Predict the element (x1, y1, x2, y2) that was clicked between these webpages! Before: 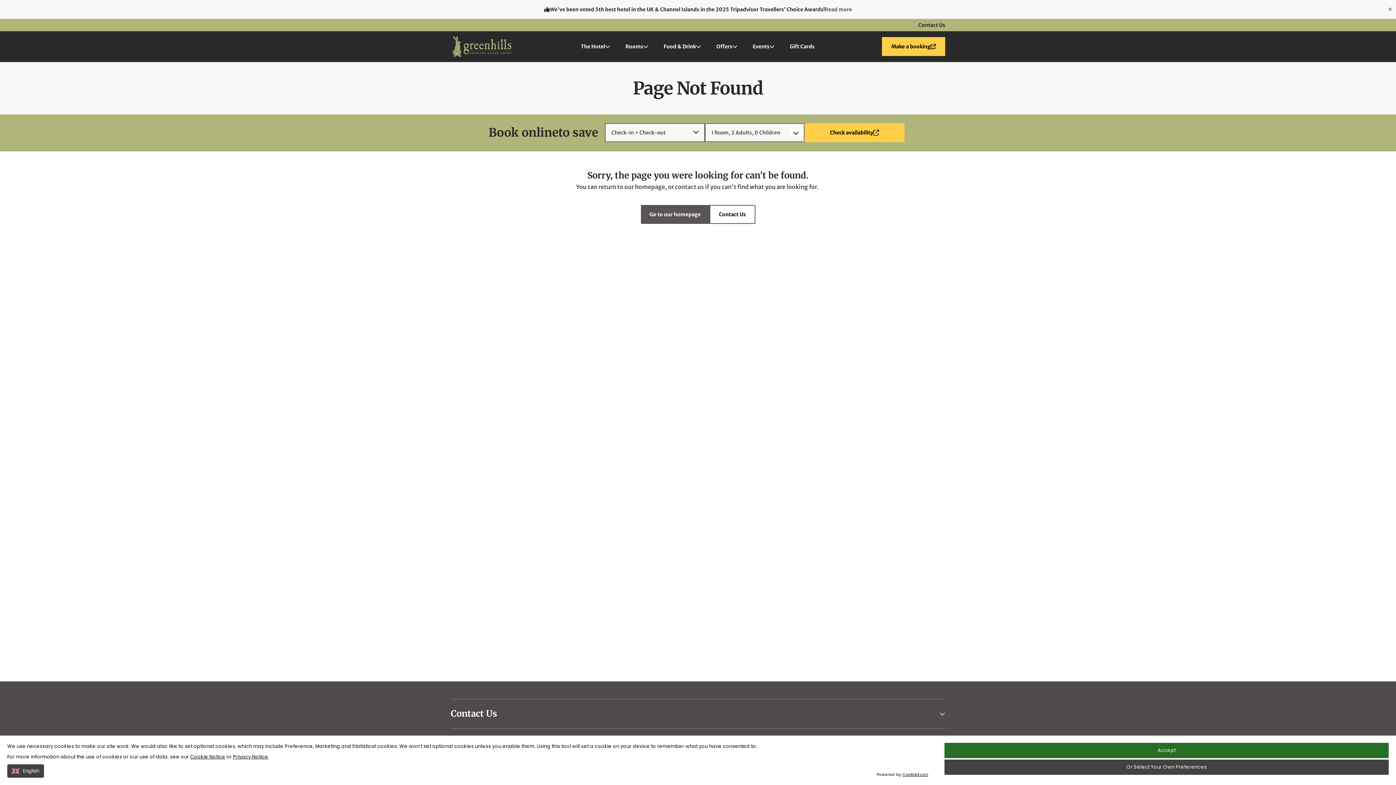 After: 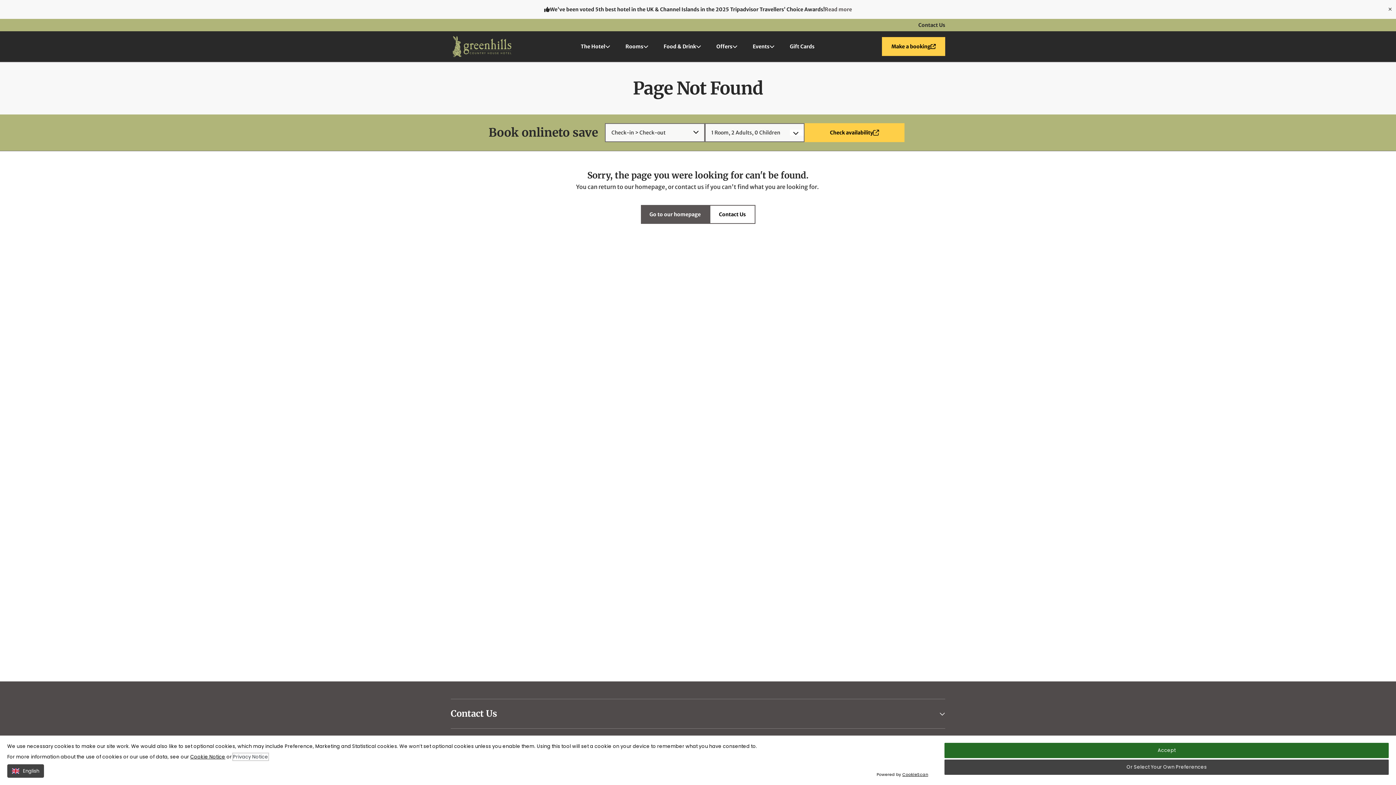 Action: label: Privacy Notice bbox: (233, 753, 268, 760)